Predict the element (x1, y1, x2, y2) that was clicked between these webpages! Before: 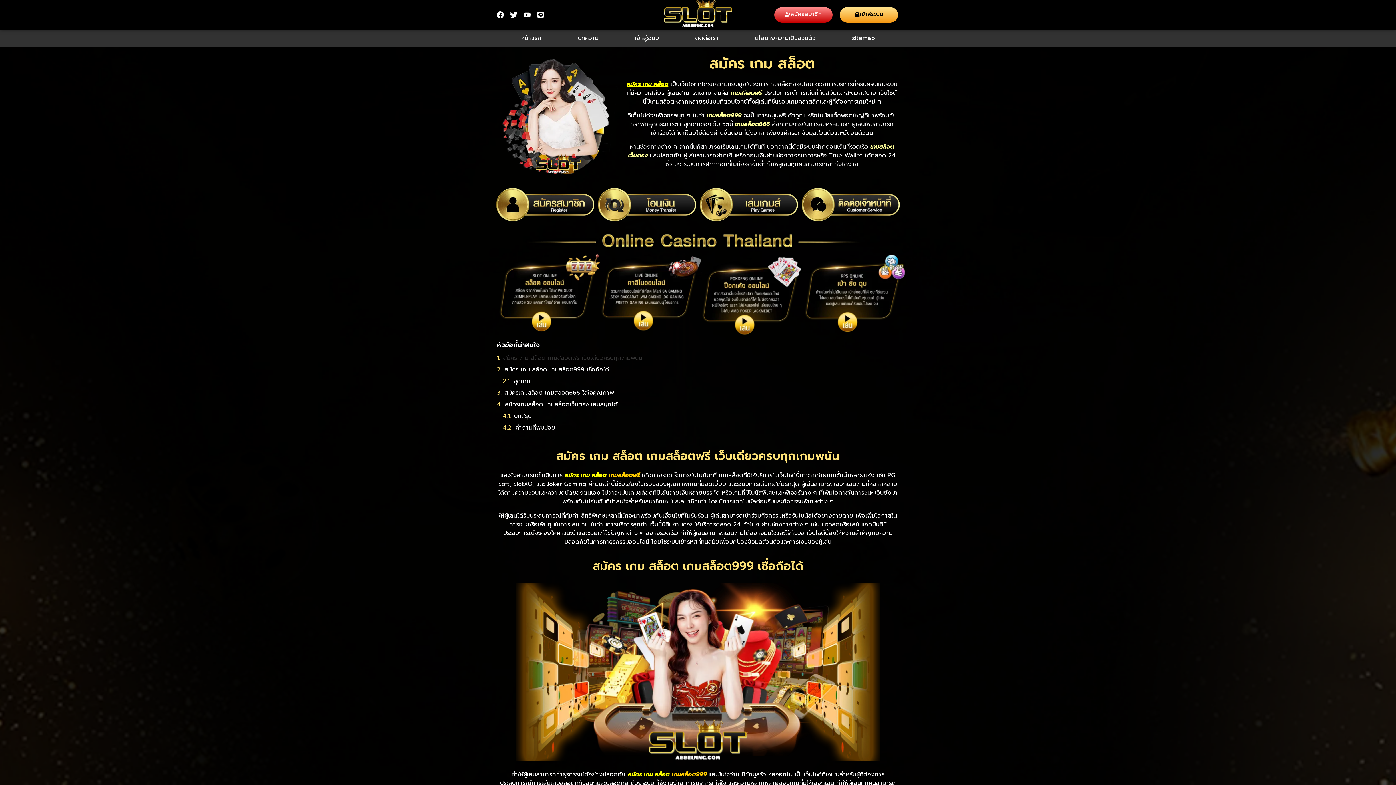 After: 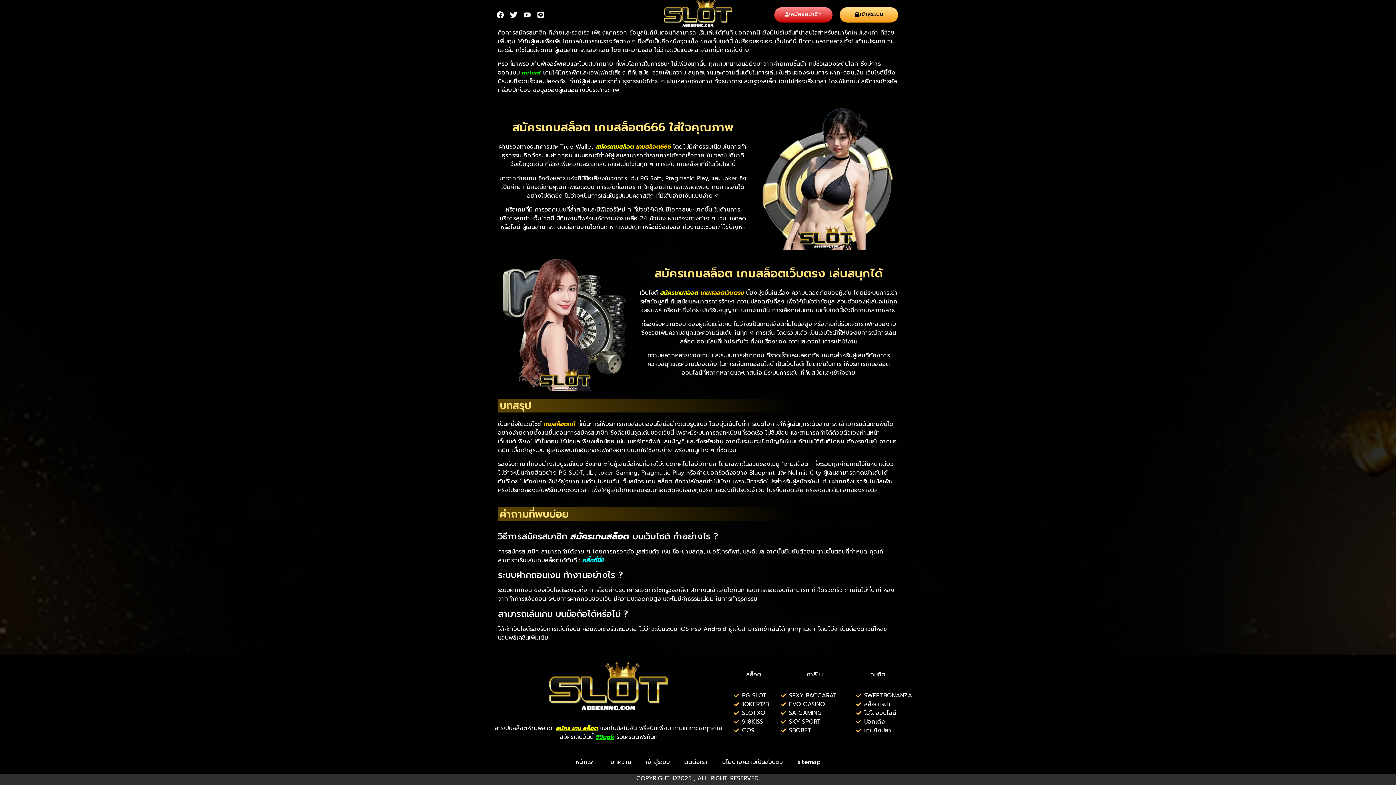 Action: label: จุดเด่น bbox: (513, 377, 530, 385)